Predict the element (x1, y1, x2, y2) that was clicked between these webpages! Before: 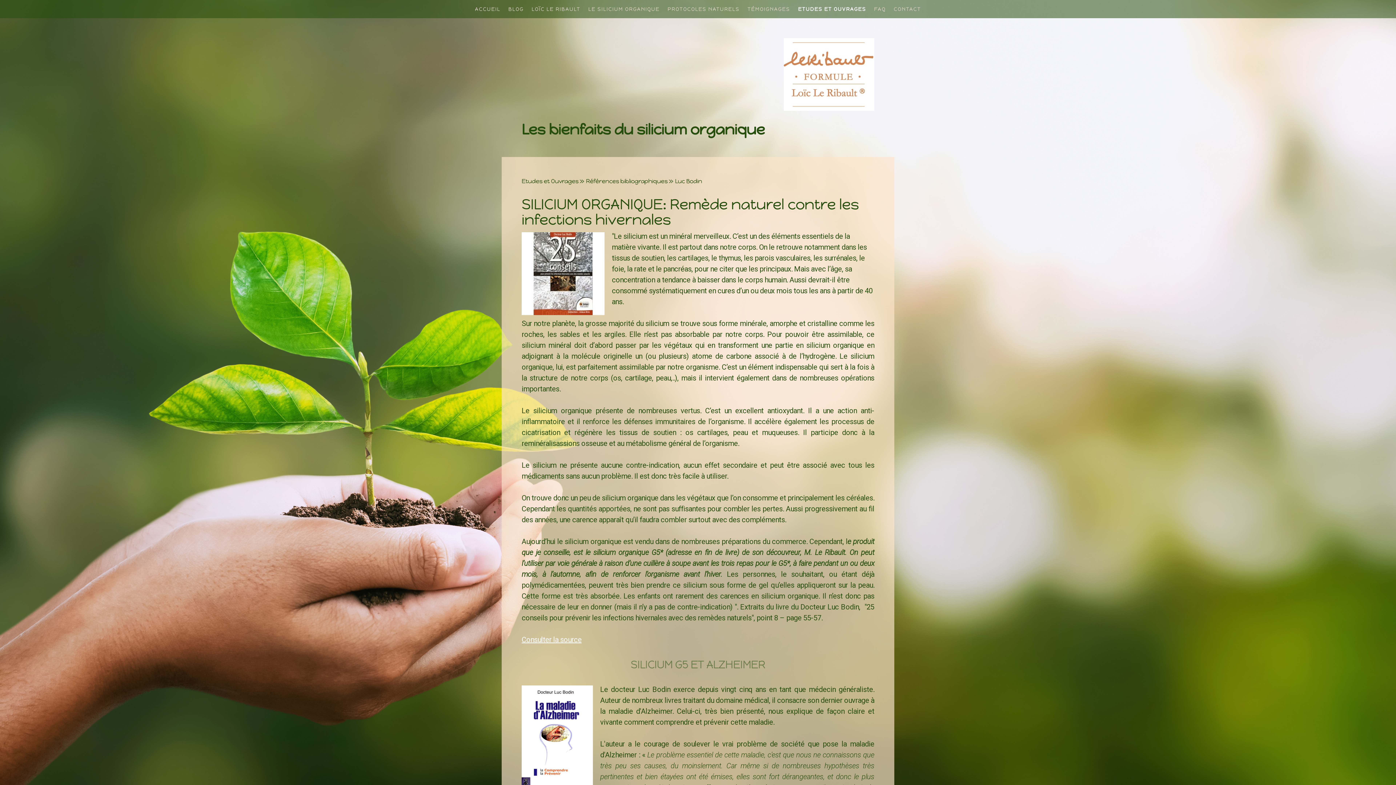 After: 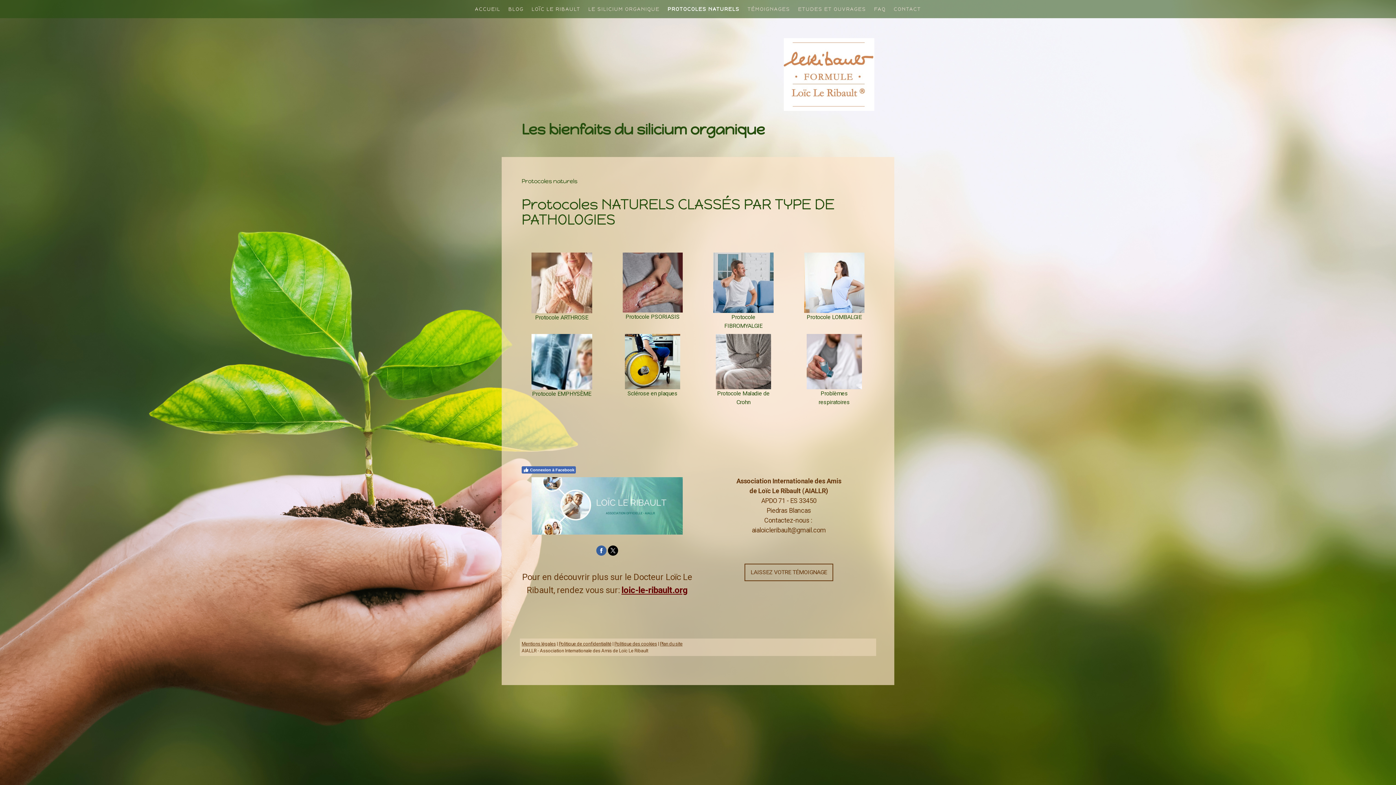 Action: bbox: (663, 0, 743, 18) label: PROTOCOLES NATURELS